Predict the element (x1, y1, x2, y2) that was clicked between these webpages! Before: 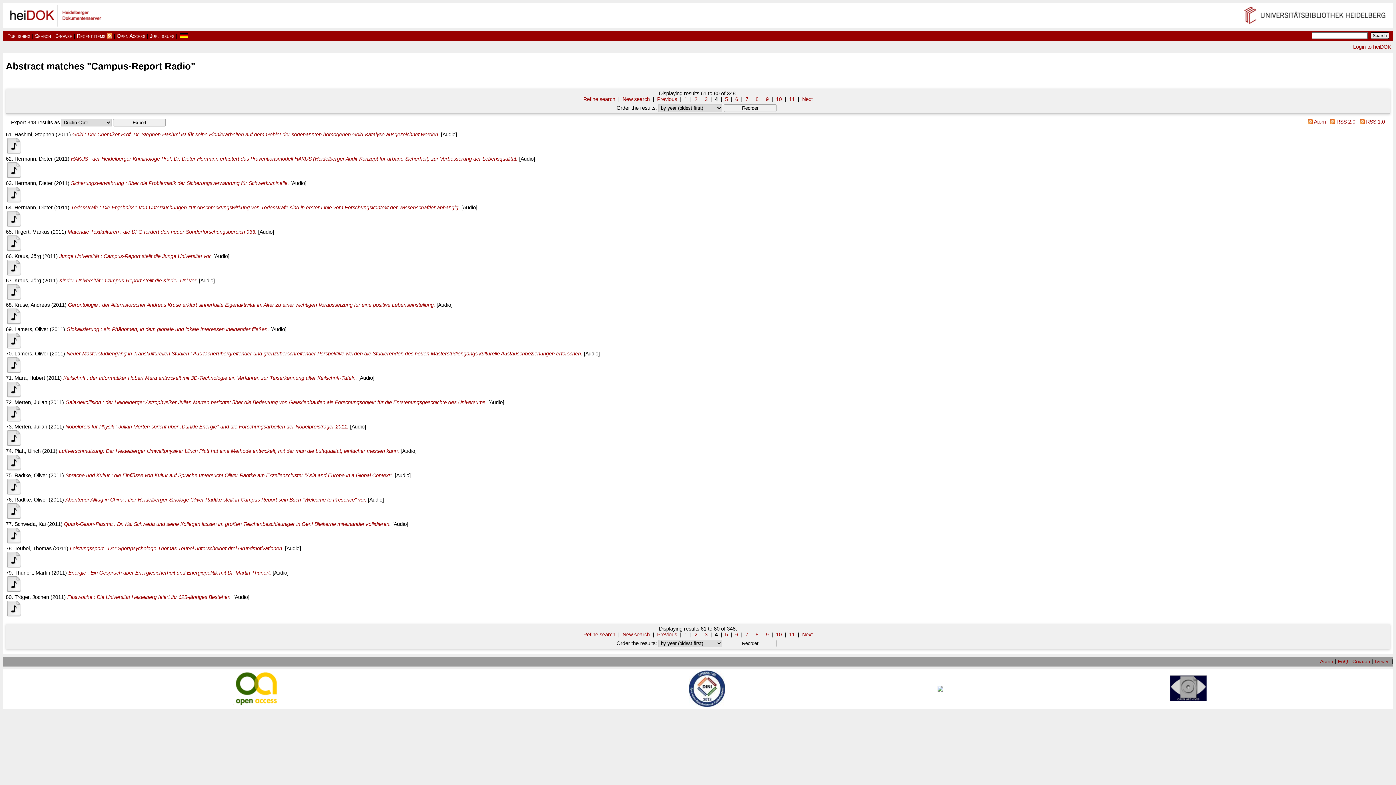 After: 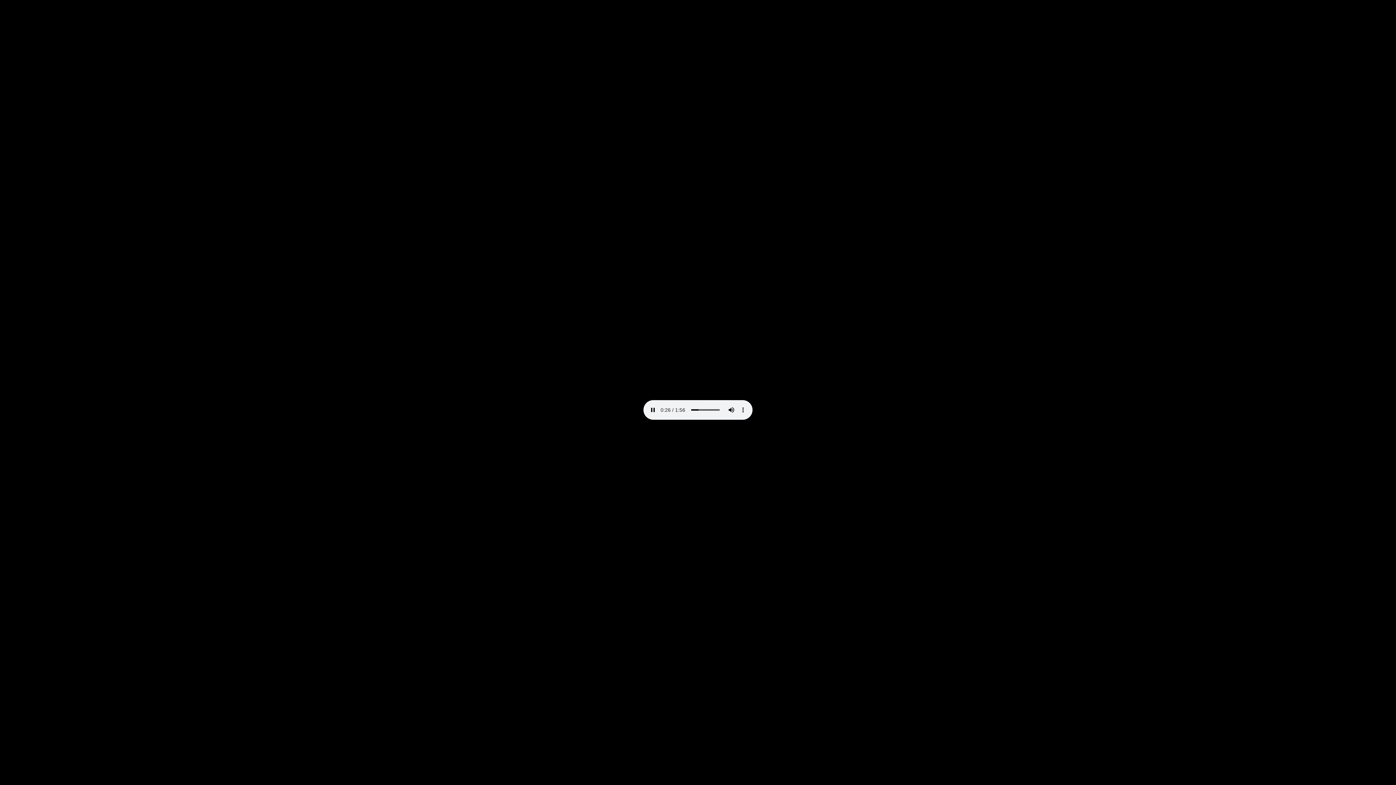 Action: bbox: (5, 320, 21, 326)